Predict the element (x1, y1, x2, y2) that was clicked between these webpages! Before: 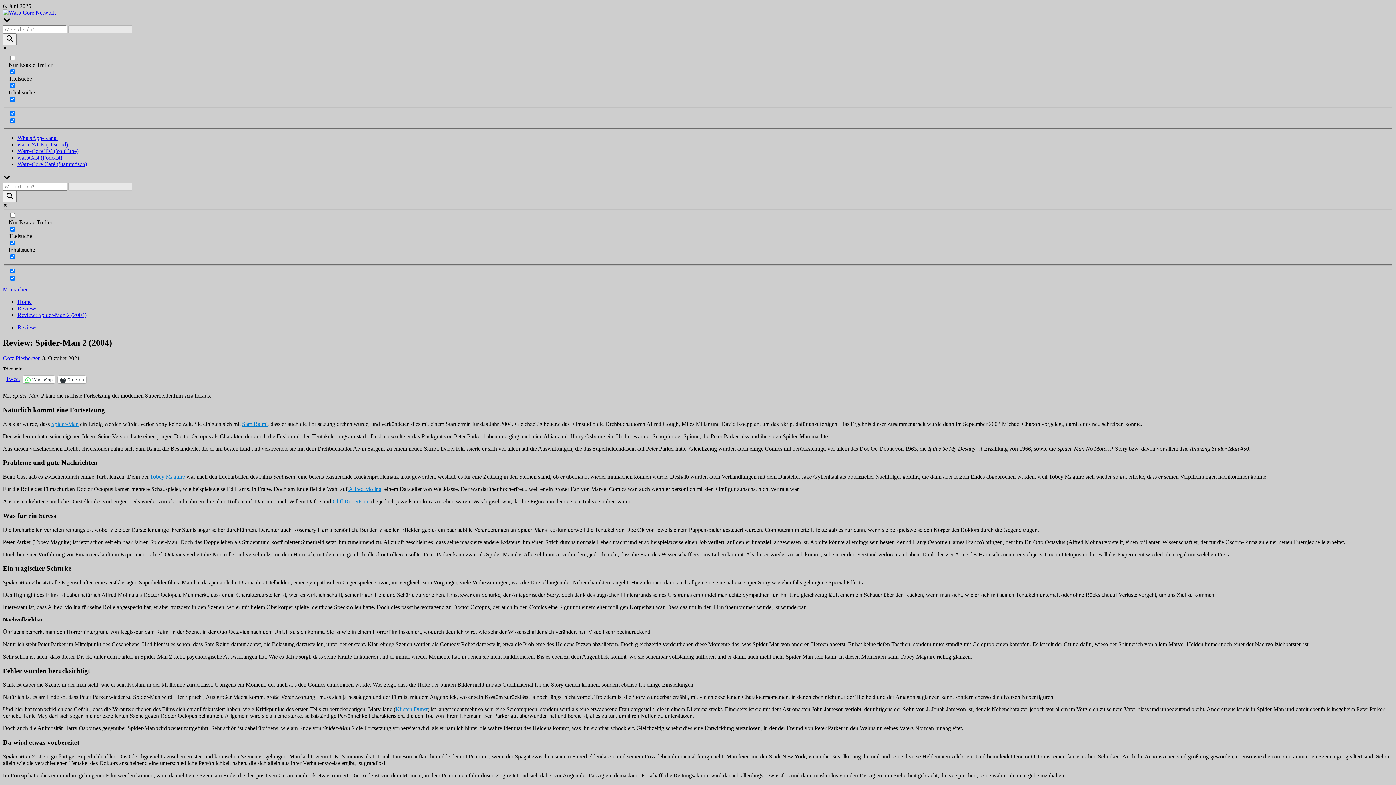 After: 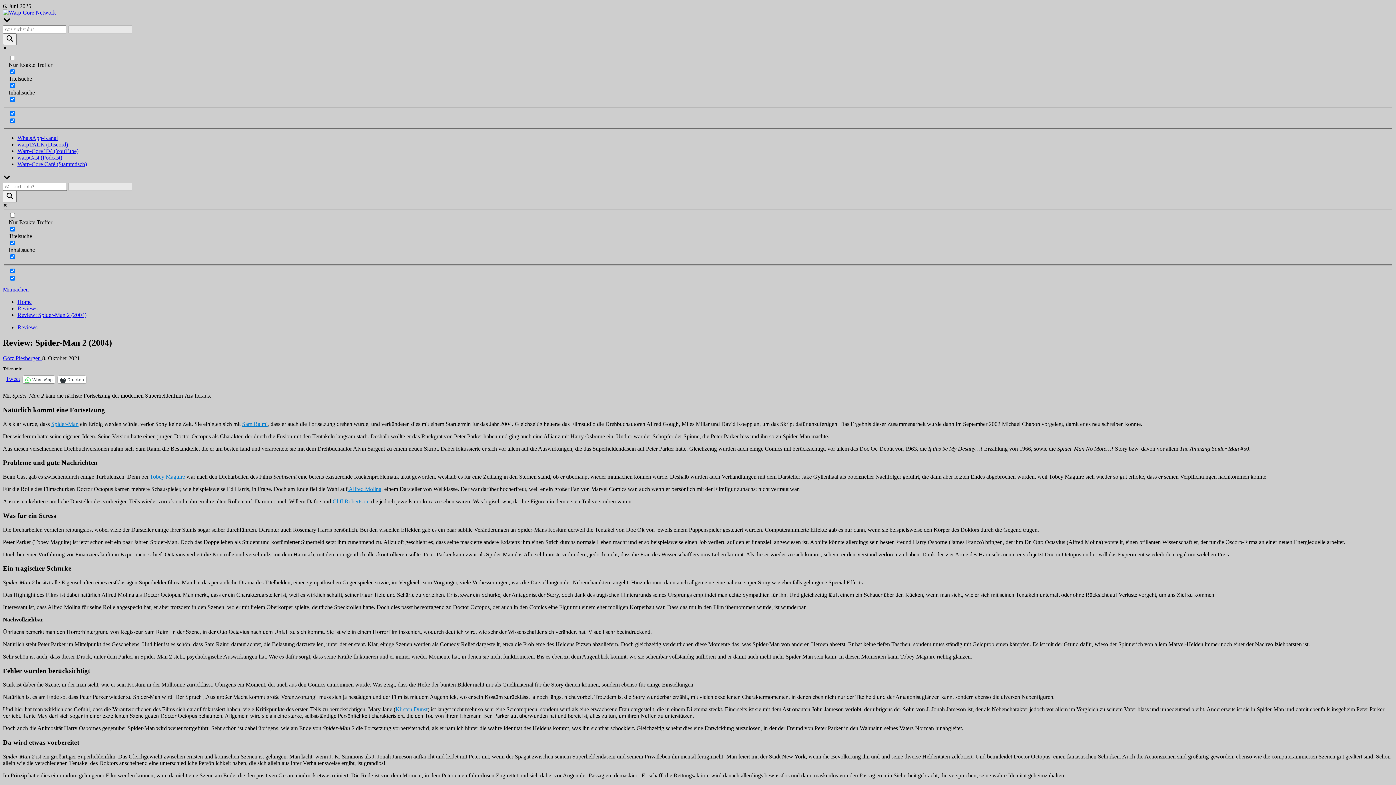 Action: label: WhatsApp bbox: (22, 376, 54, 383)